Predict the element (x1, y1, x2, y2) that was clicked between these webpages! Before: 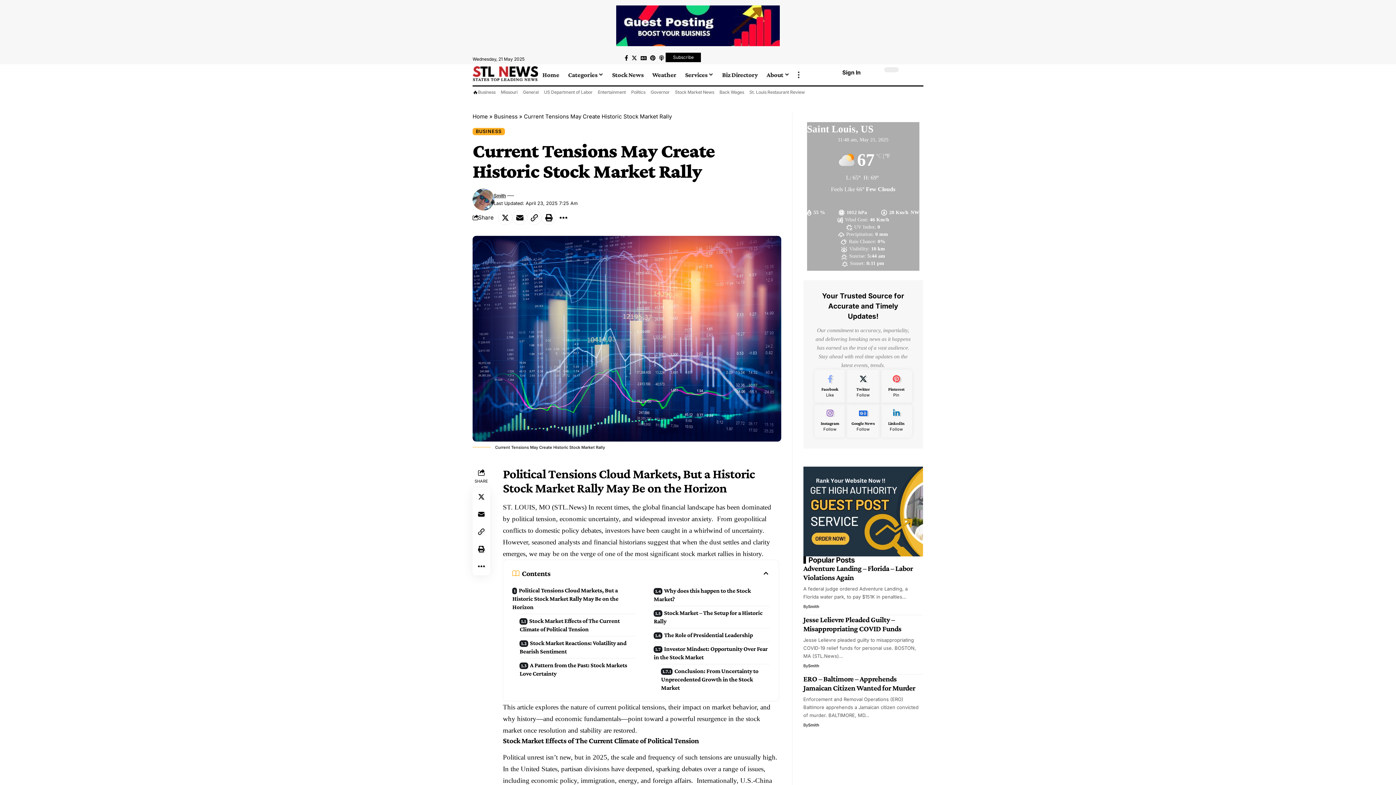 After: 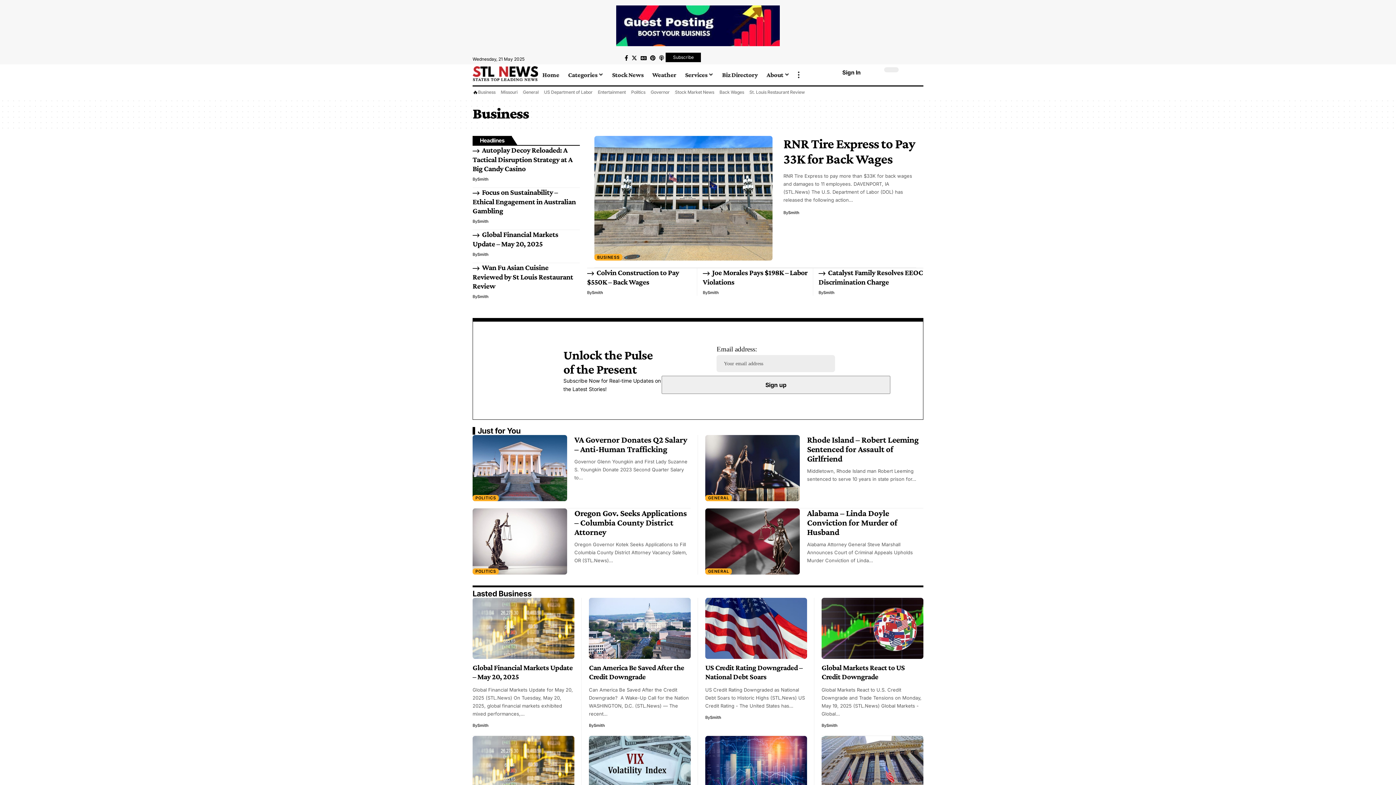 Action: bbox: (478, 89, 495, 95) label: Business